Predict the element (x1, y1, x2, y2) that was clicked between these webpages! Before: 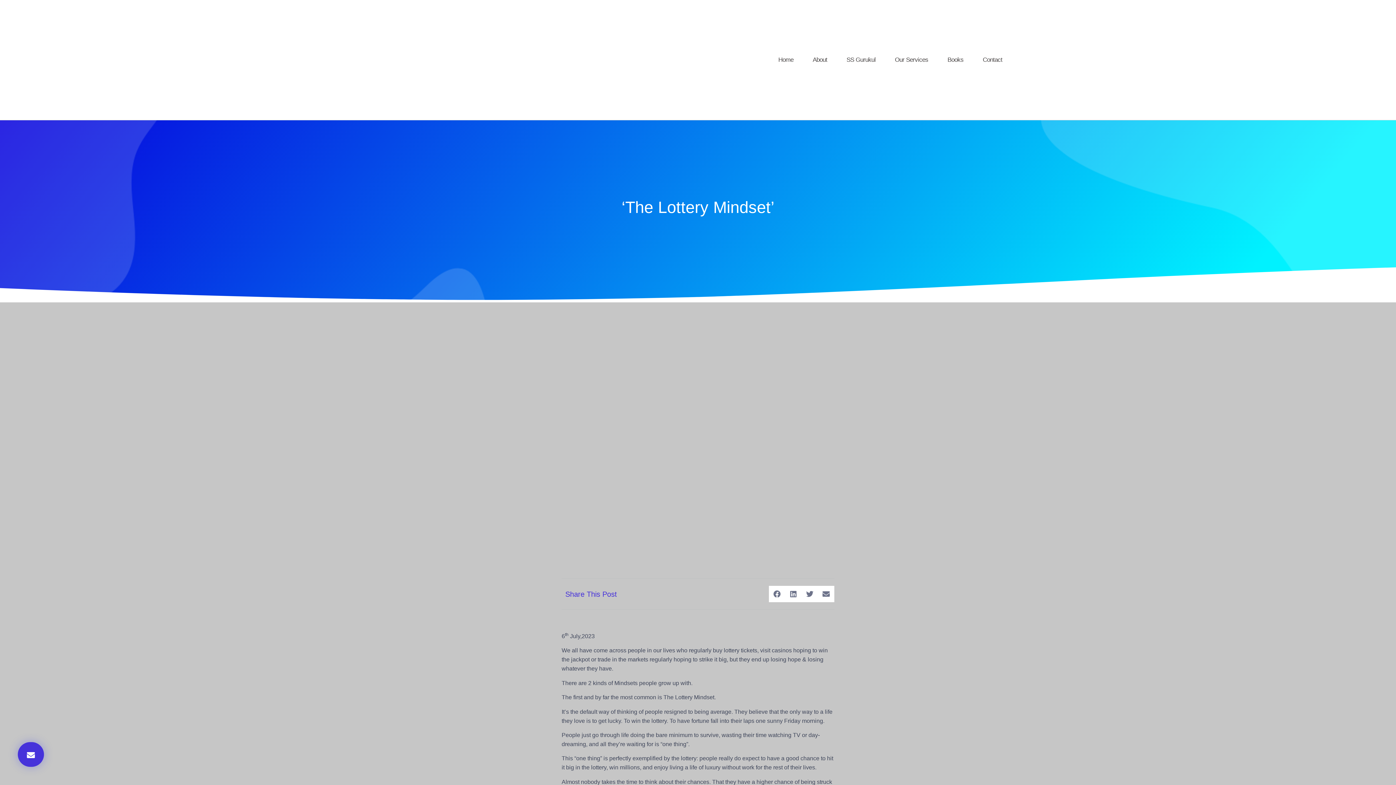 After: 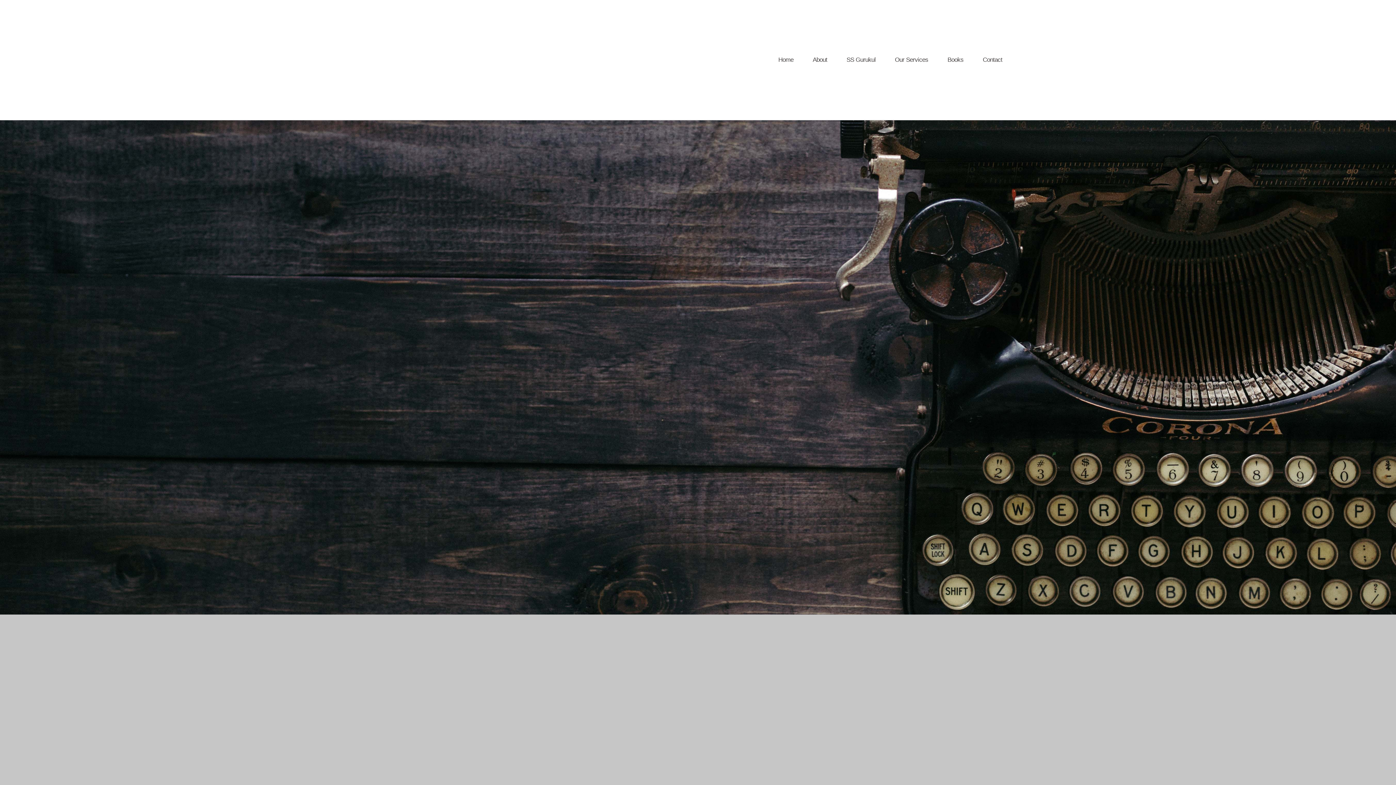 Action: label: About bbox: (804, 56, 835, 63)